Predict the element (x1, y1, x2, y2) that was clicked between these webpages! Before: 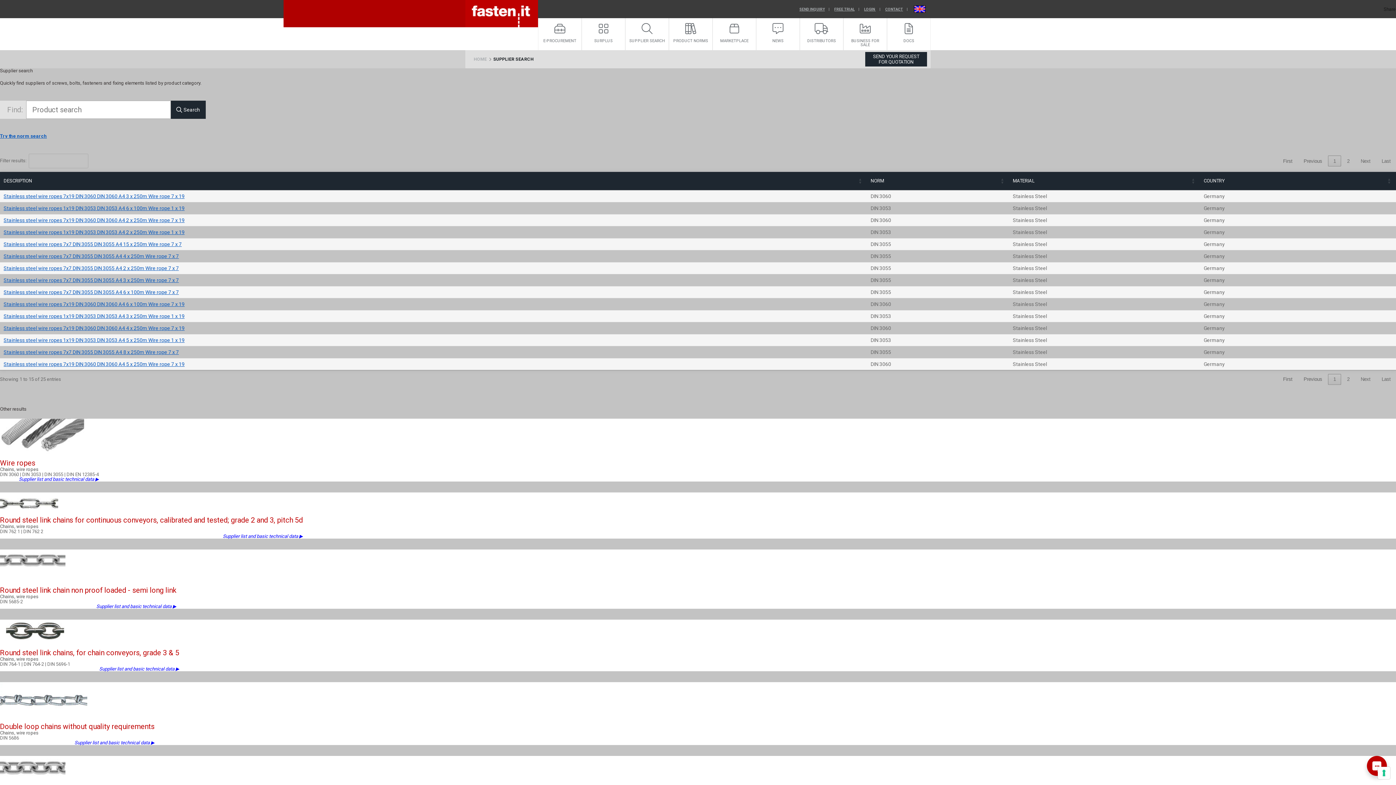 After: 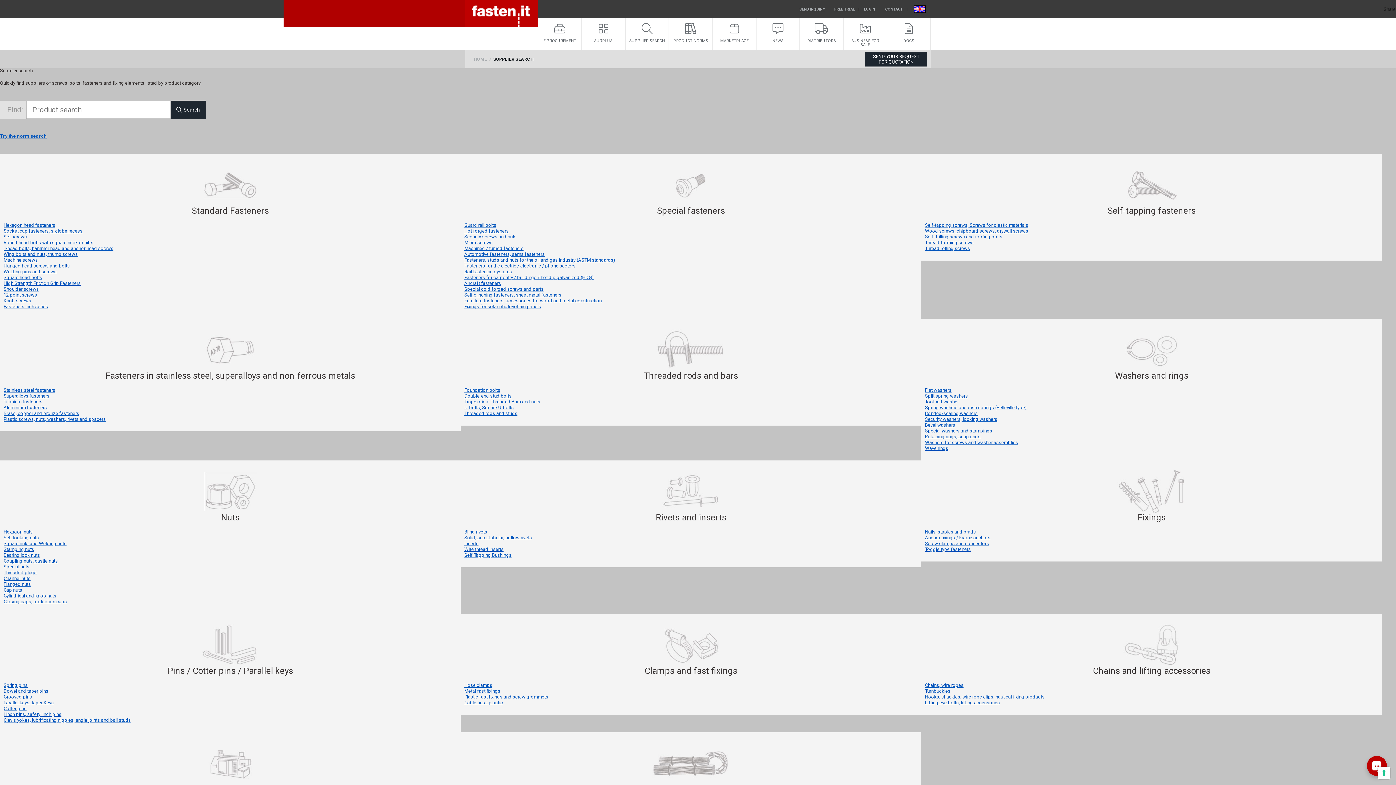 Action: label: SUPPLIER SEARCH bbox: (493, 50, 533, 68)